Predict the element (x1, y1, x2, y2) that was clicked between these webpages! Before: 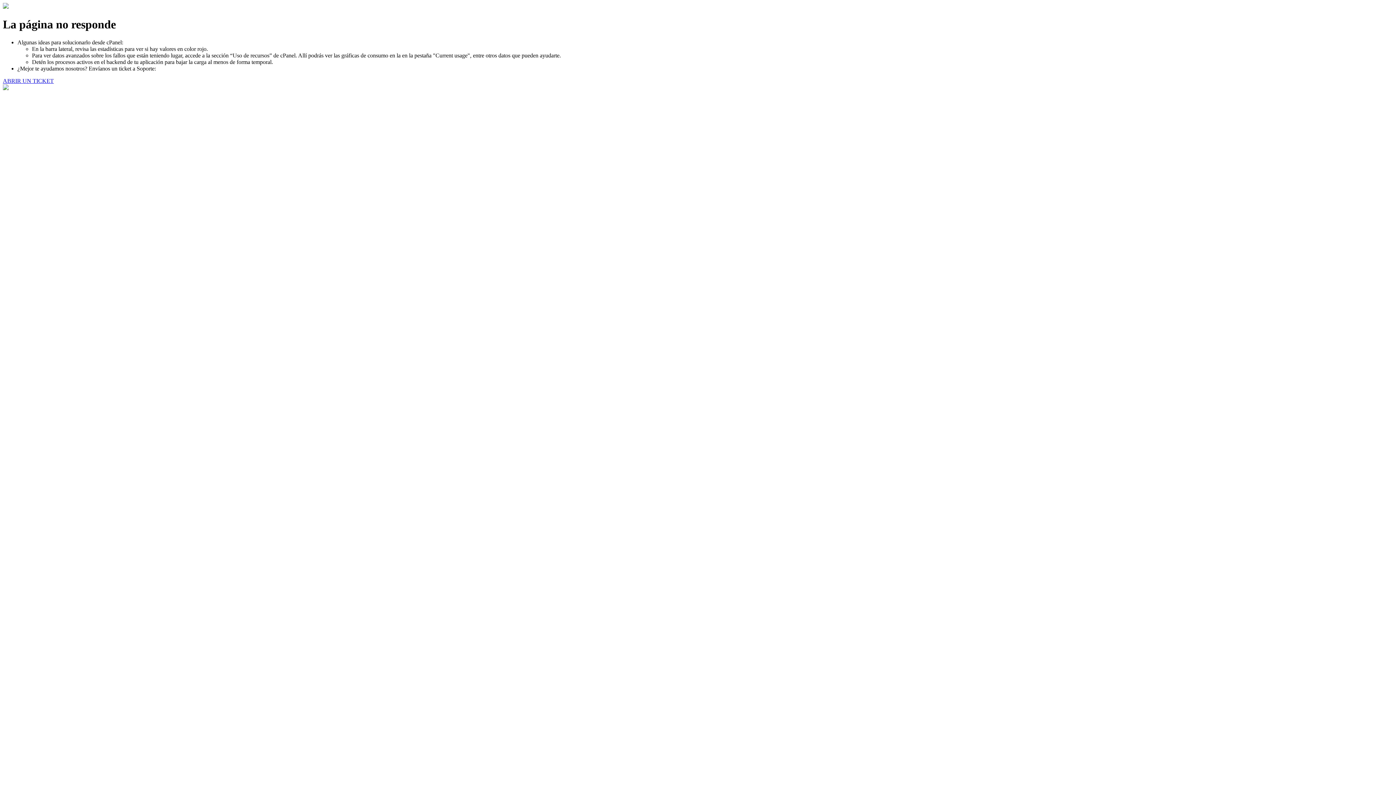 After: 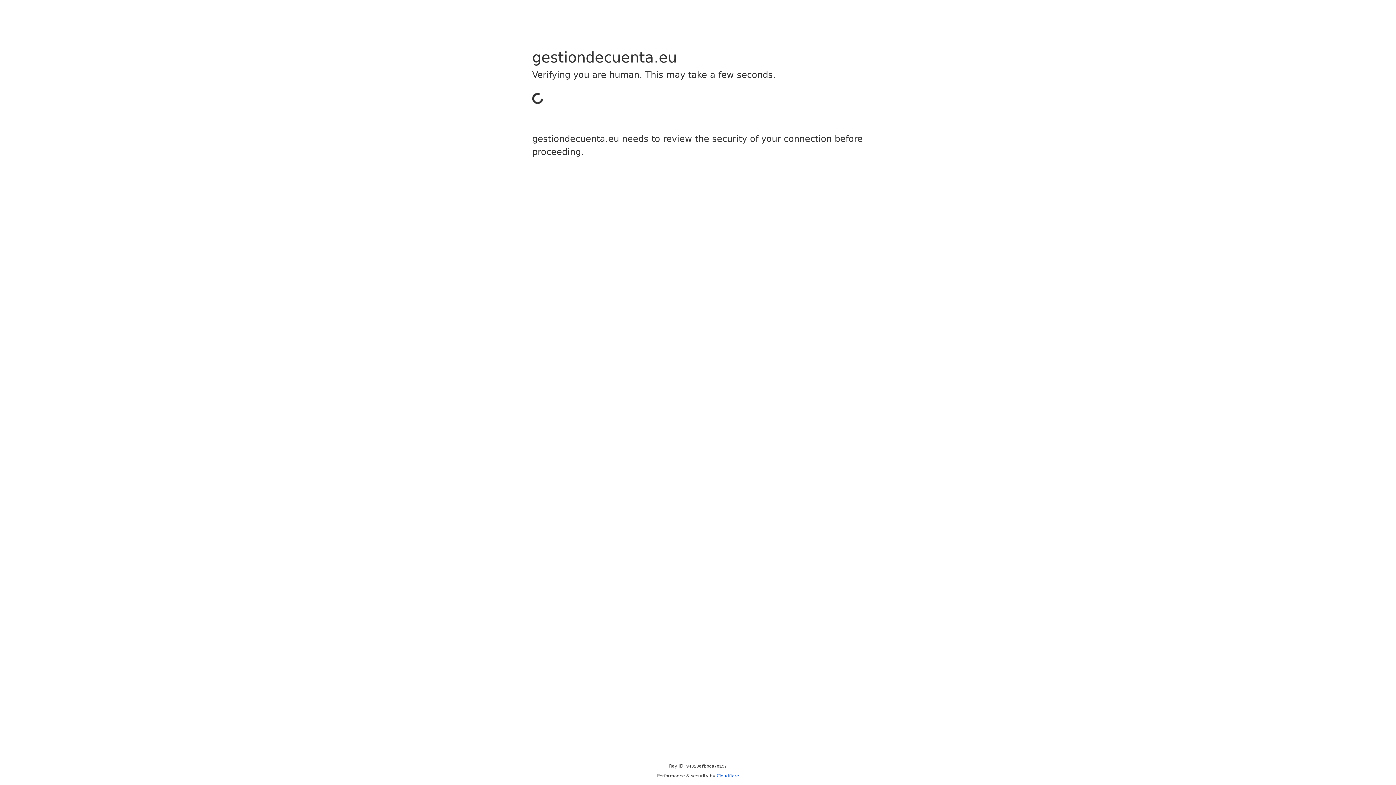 Action: label: ABRIR UN TICKET bbox: (2, 77, 53, 83)